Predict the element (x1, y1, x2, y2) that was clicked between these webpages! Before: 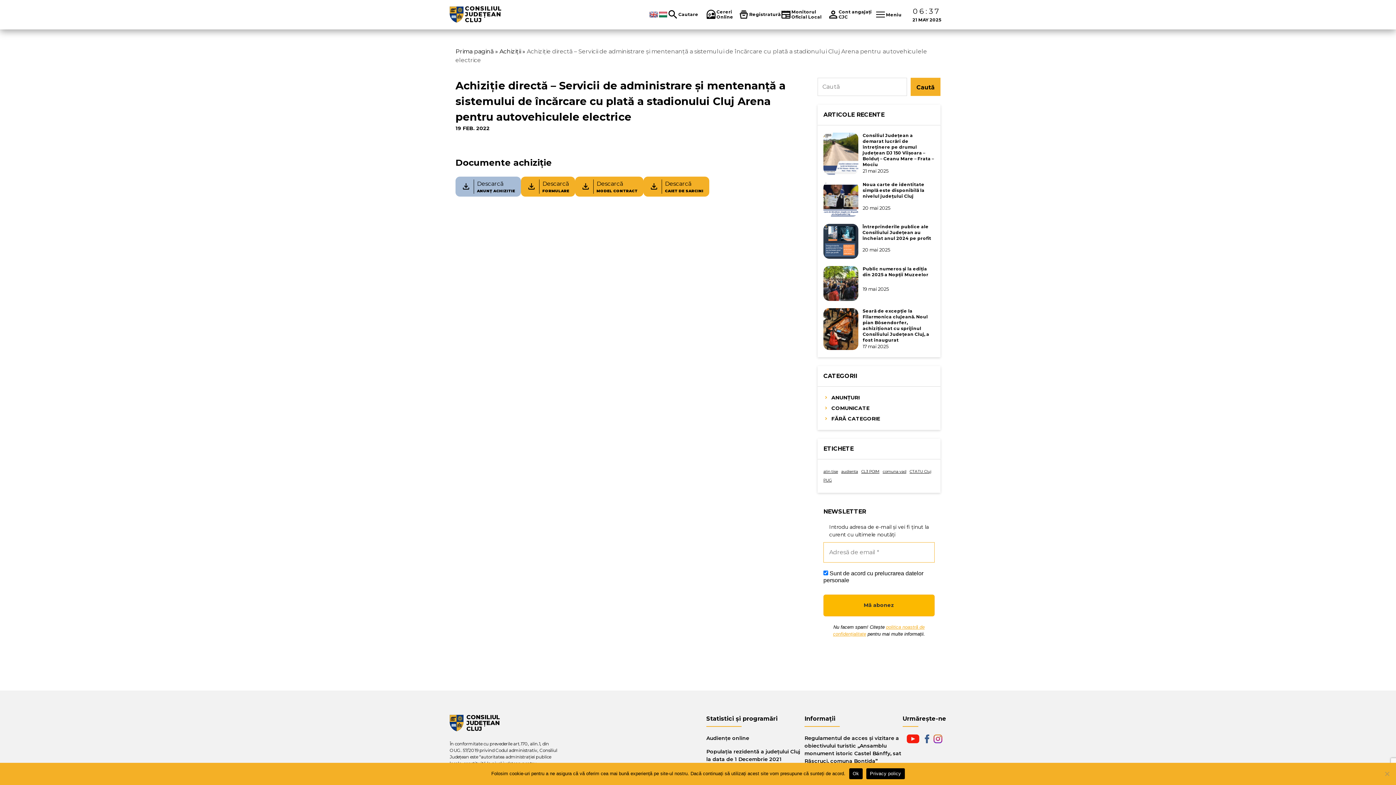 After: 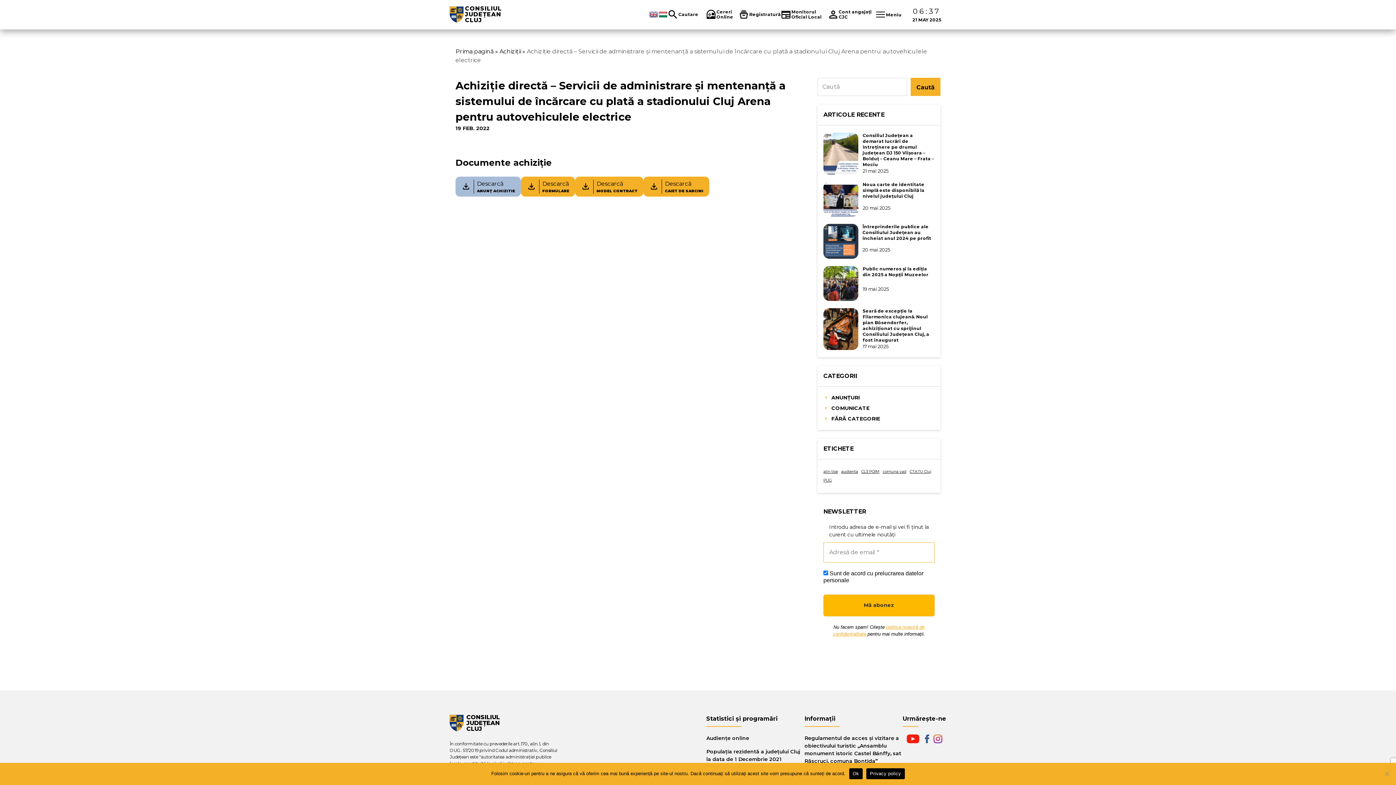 Action: label: Descarcă
FORMULARE bbox: (521, 176, 575, 196)